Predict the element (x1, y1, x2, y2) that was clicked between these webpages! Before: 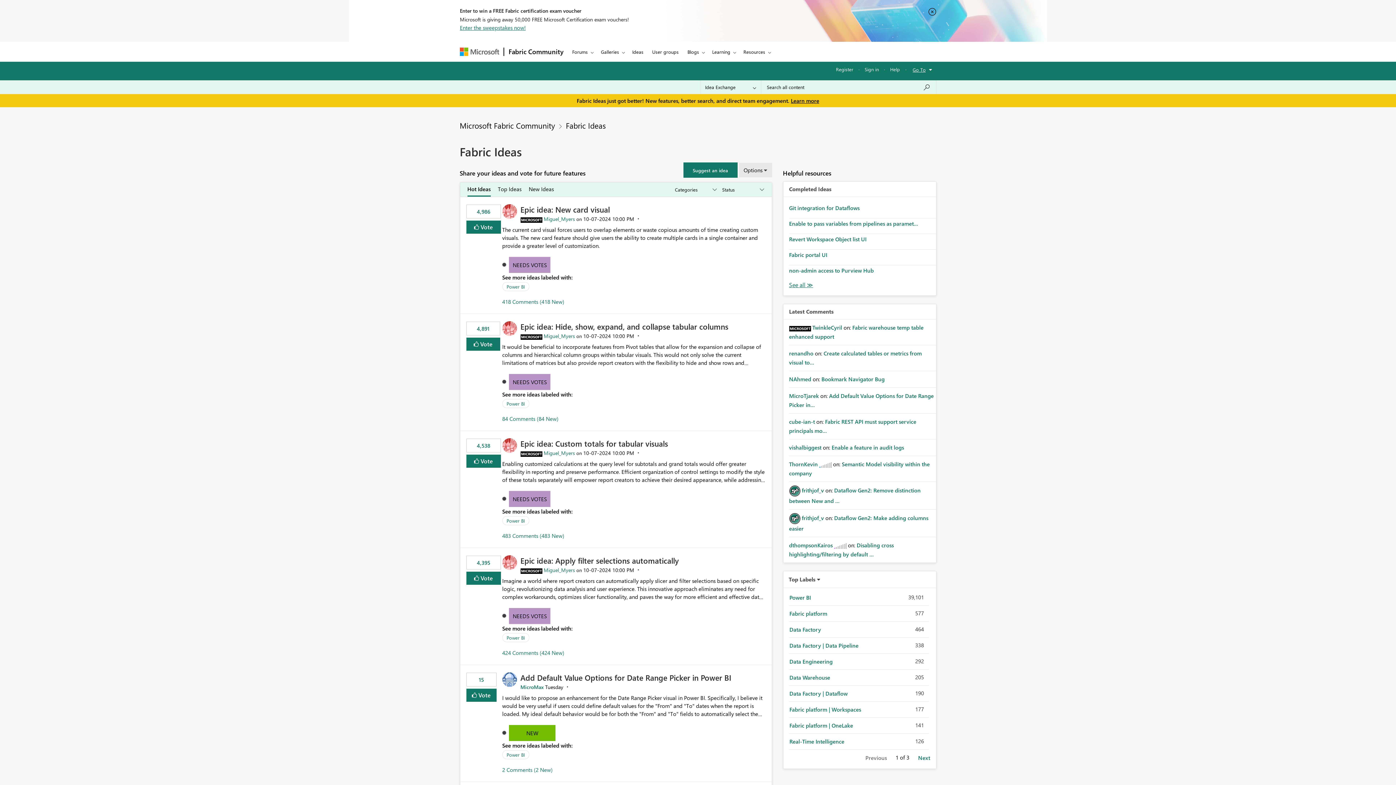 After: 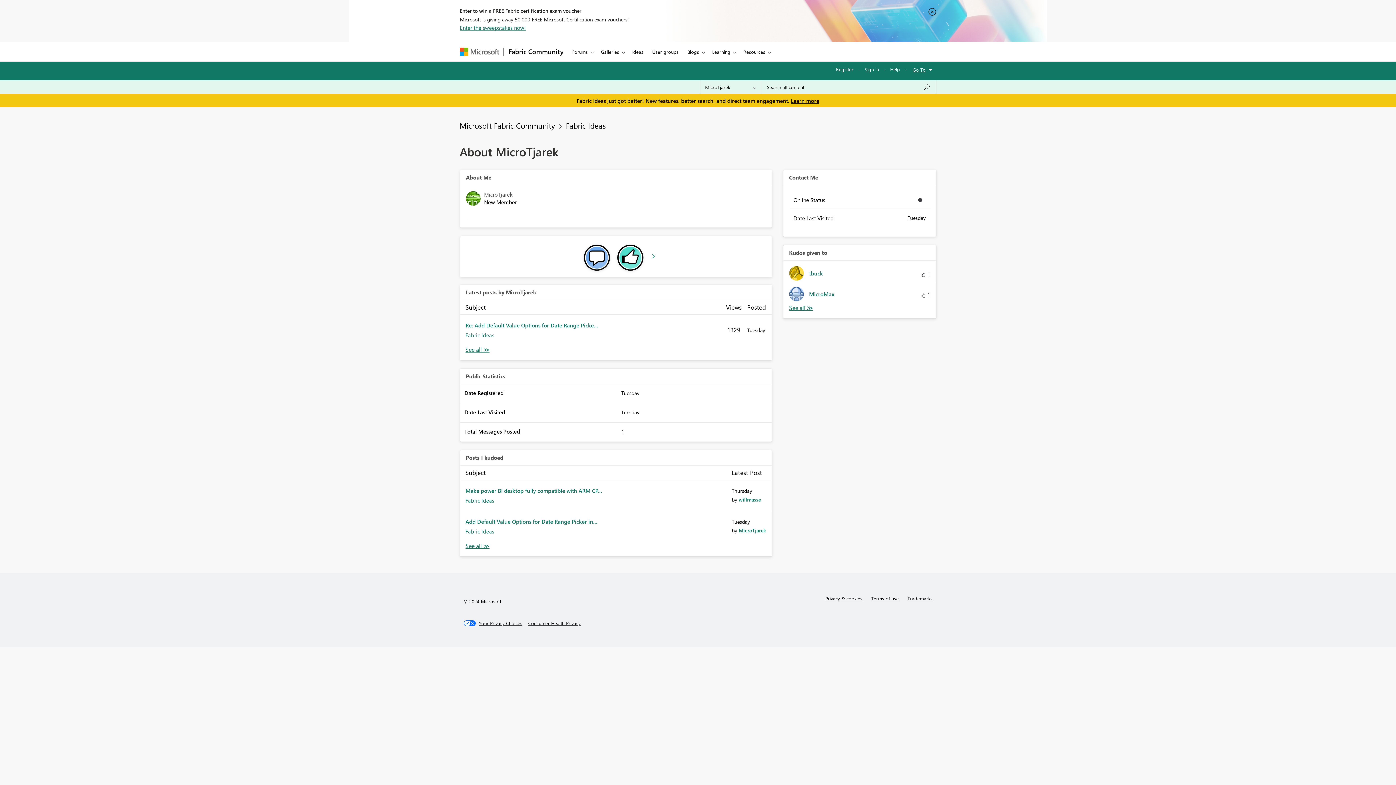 Action: bbox: (789, 392, 819, 399) label: View Profile of MicroTjarek